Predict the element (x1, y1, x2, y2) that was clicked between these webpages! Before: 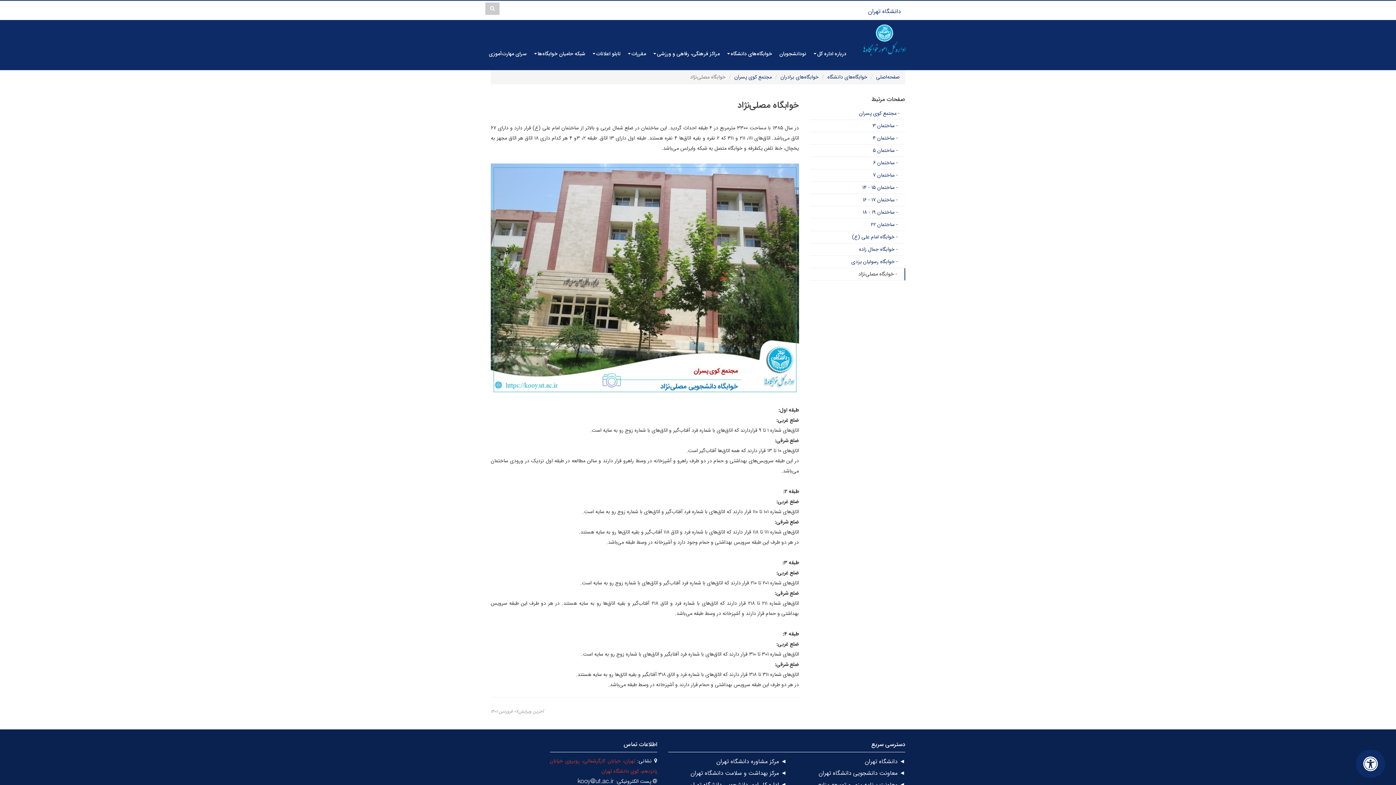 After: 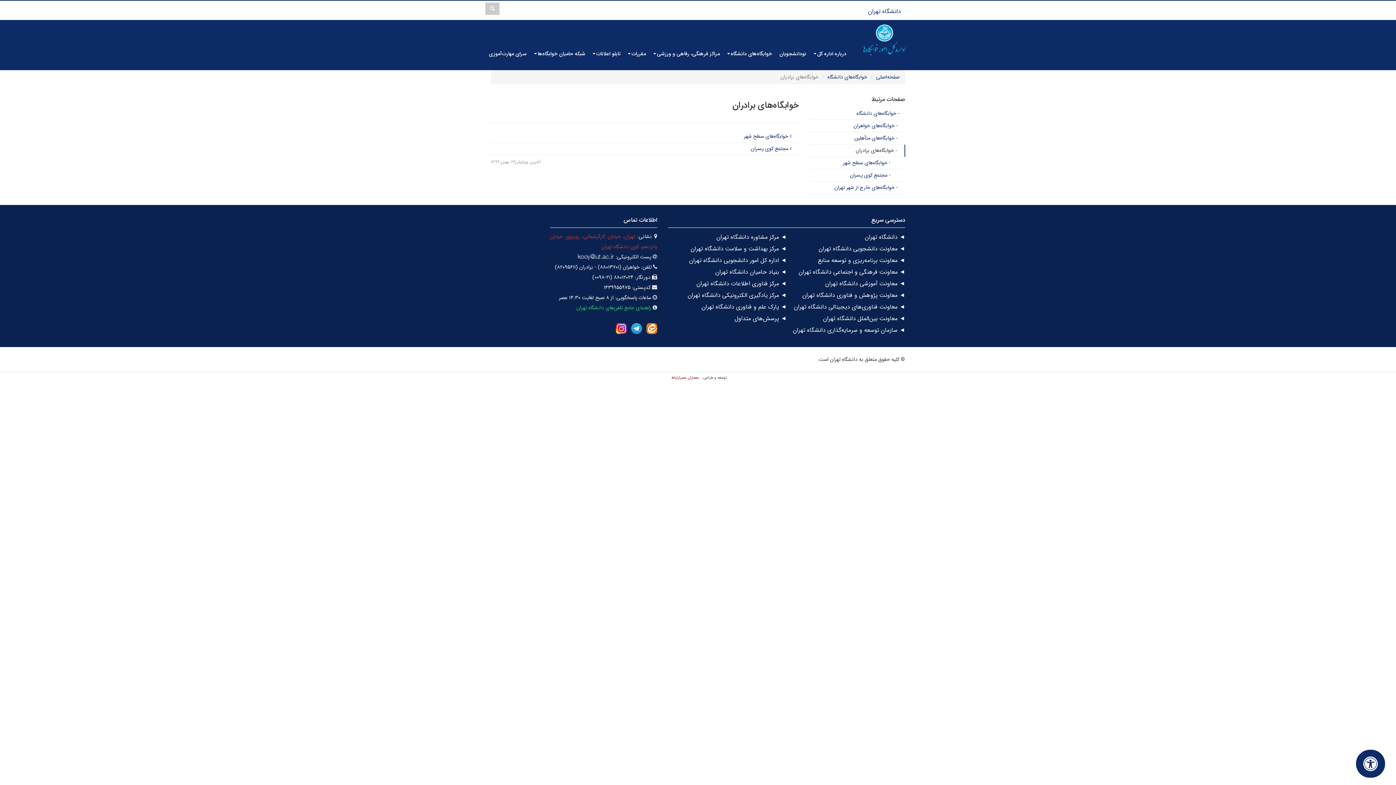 Action: bbox: (780, 73, 818, 81) label: خوابگاه‌های برادران